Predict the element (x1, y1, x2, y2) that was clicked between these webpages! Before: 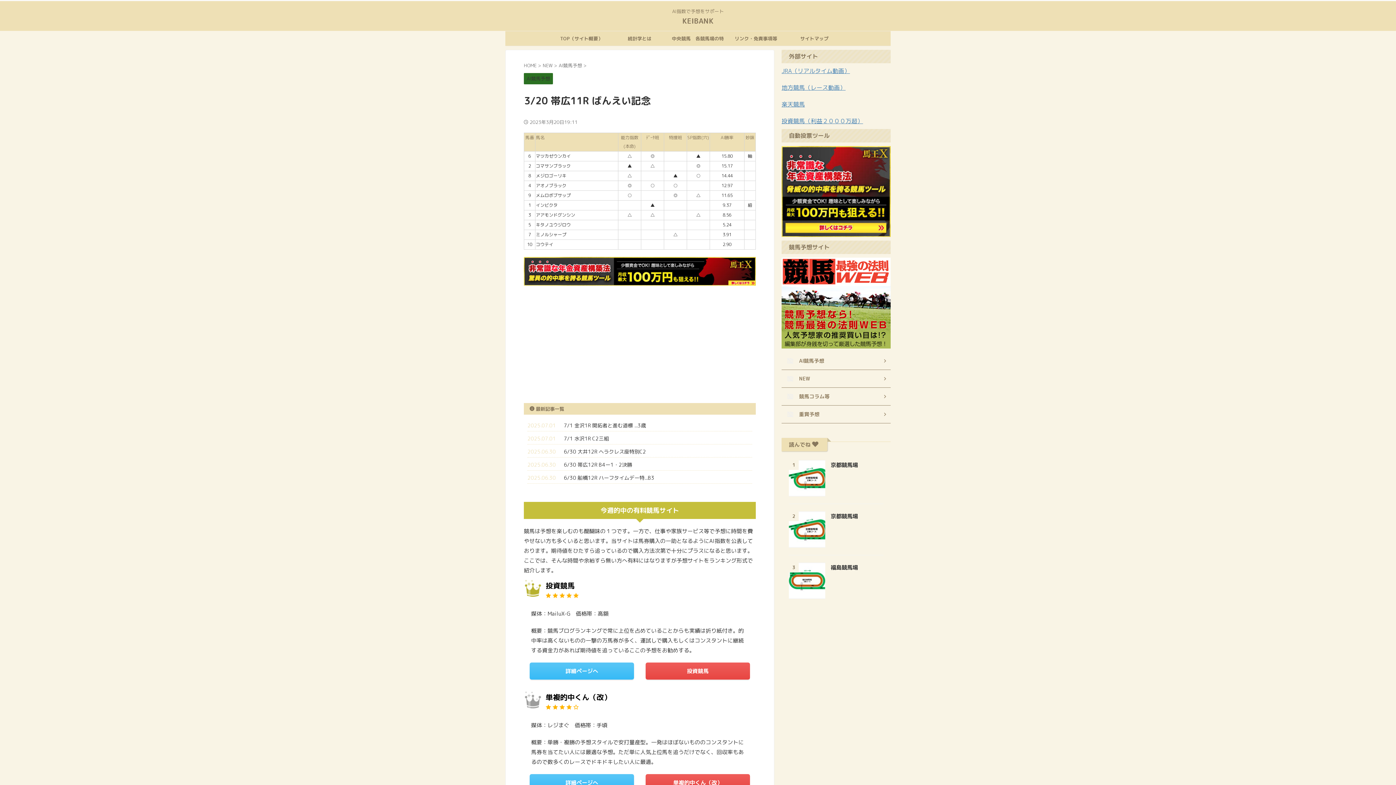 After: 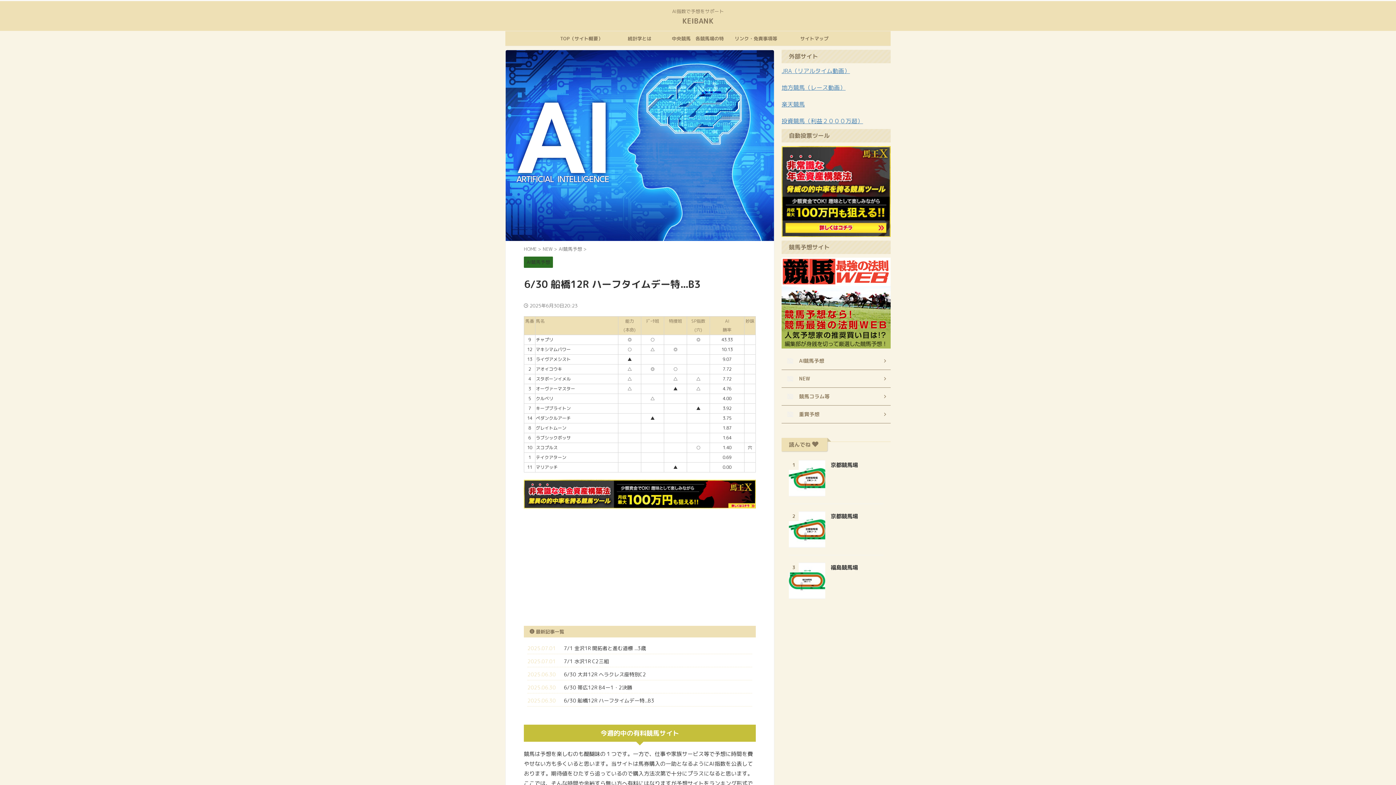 Action: bbox: (564, 474, 654, 481) label: 6/30 船橋12R ハーフタイムデー特...B3